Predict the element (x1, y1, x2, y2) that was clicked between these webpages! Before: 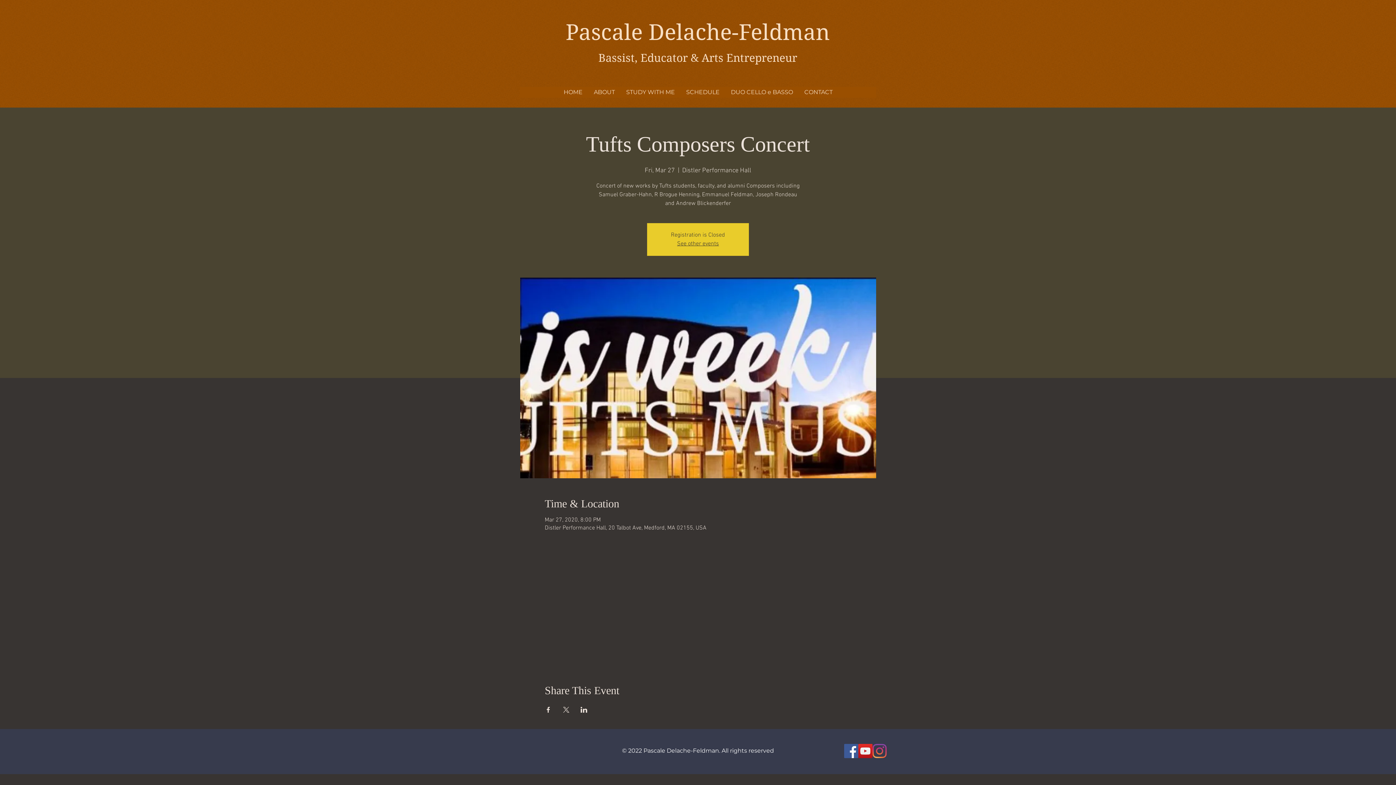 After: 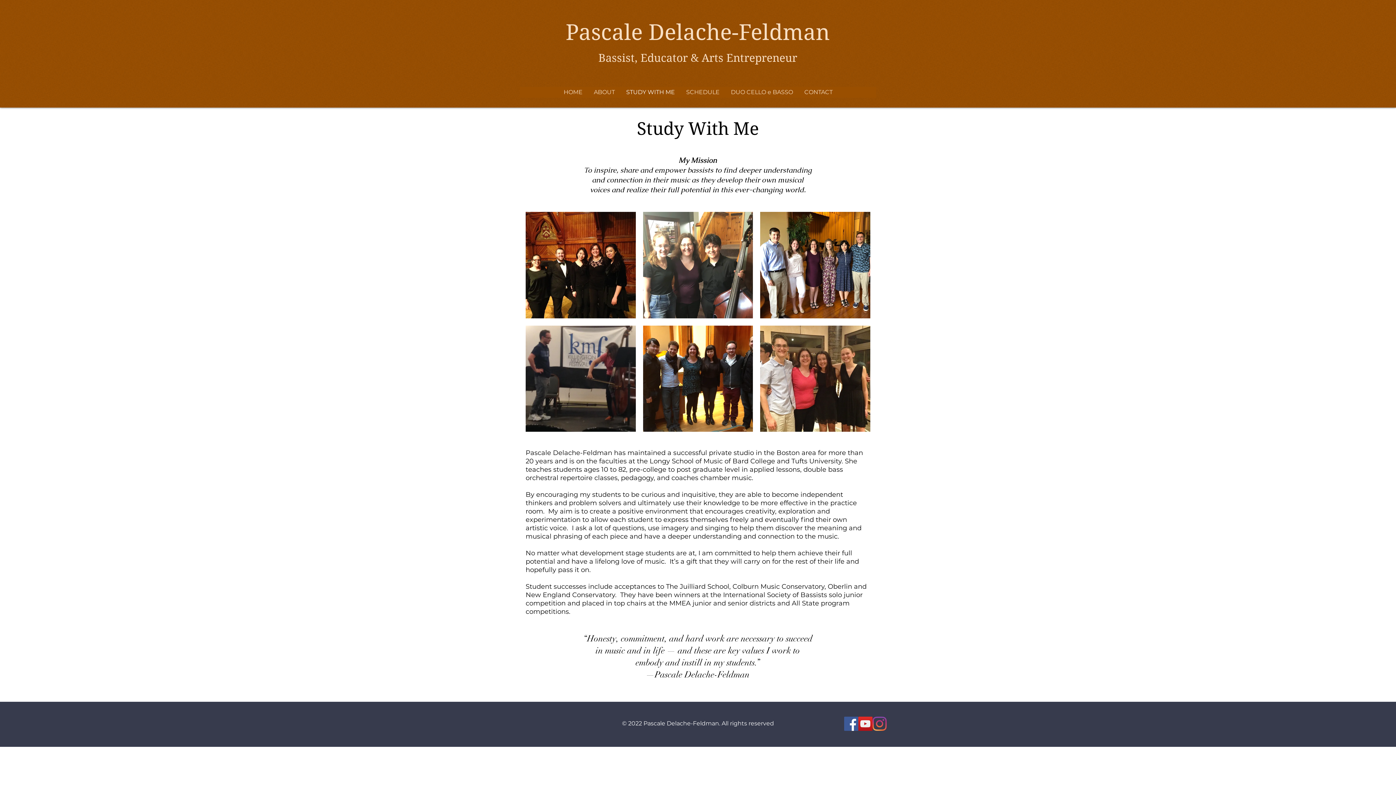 Action: bbox: (620, 86, 680, 97) label: STUDY WITH ME